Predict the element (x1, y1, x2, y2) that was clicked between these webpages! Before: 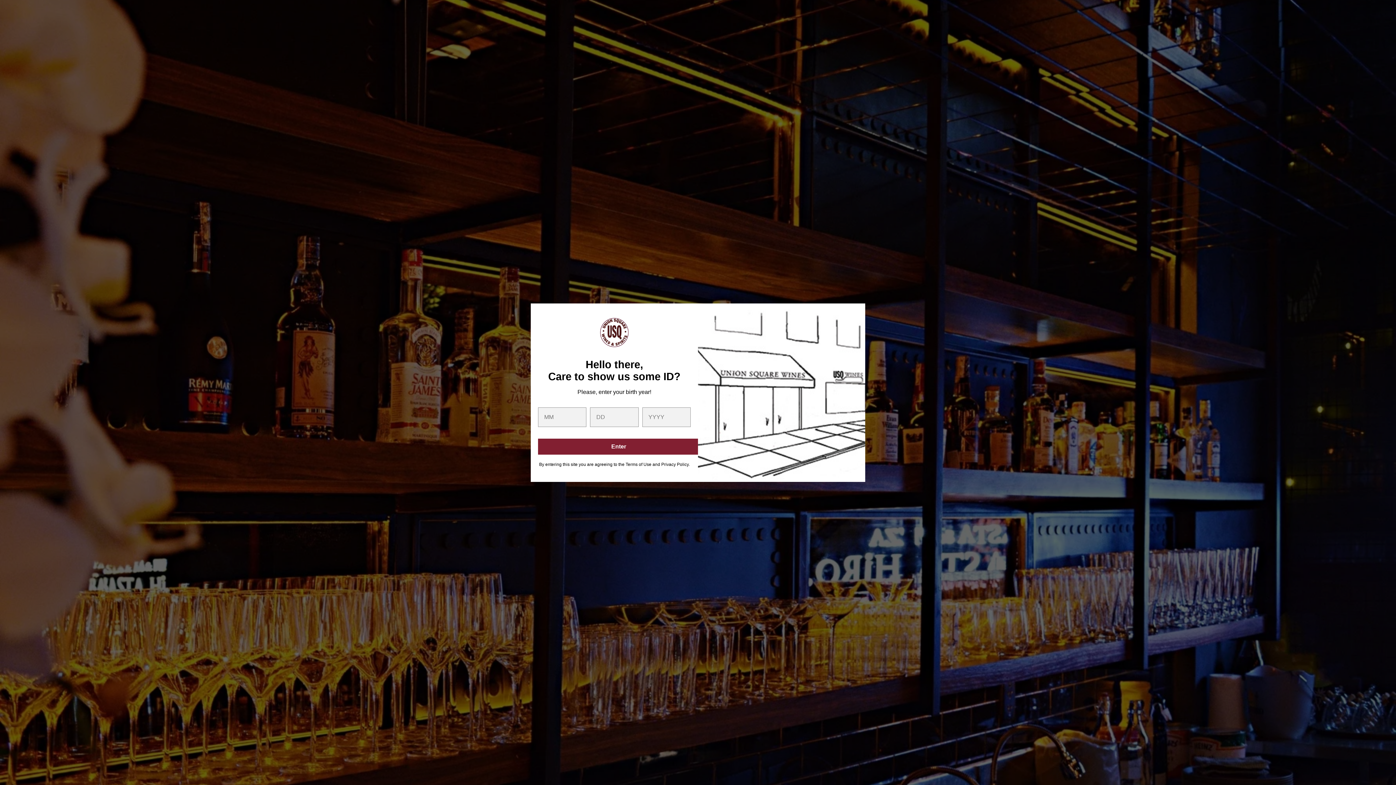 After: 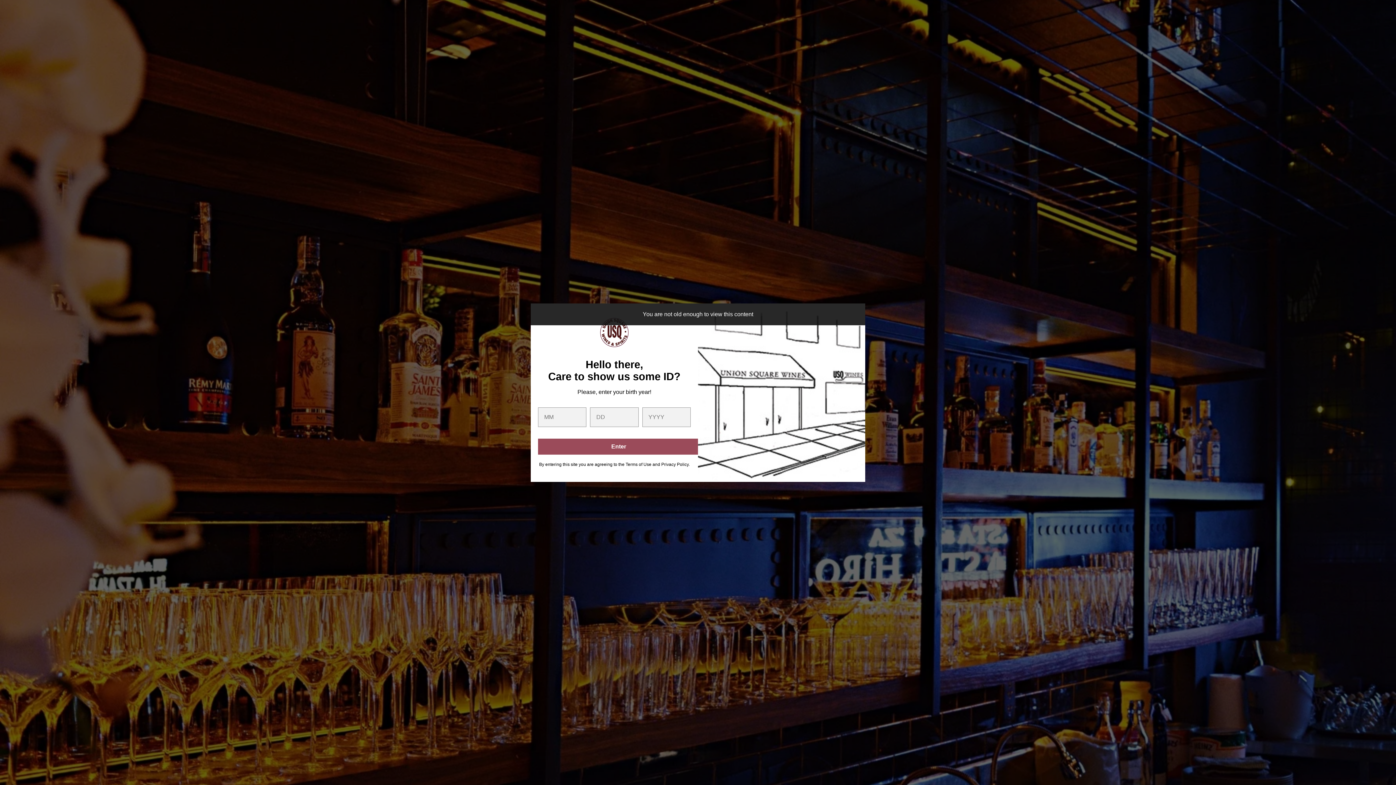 Action: bbox: (538, 438, 699, 454) label: Enter